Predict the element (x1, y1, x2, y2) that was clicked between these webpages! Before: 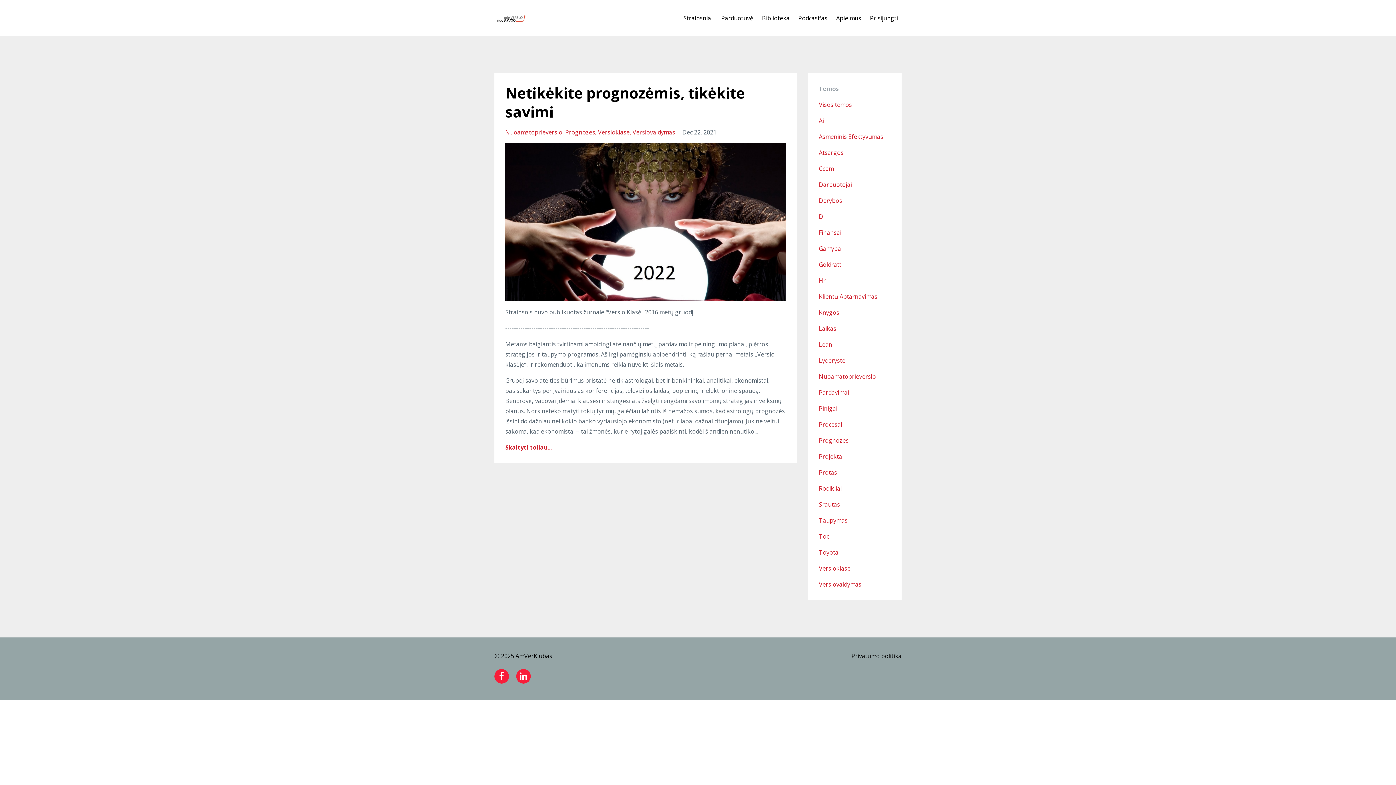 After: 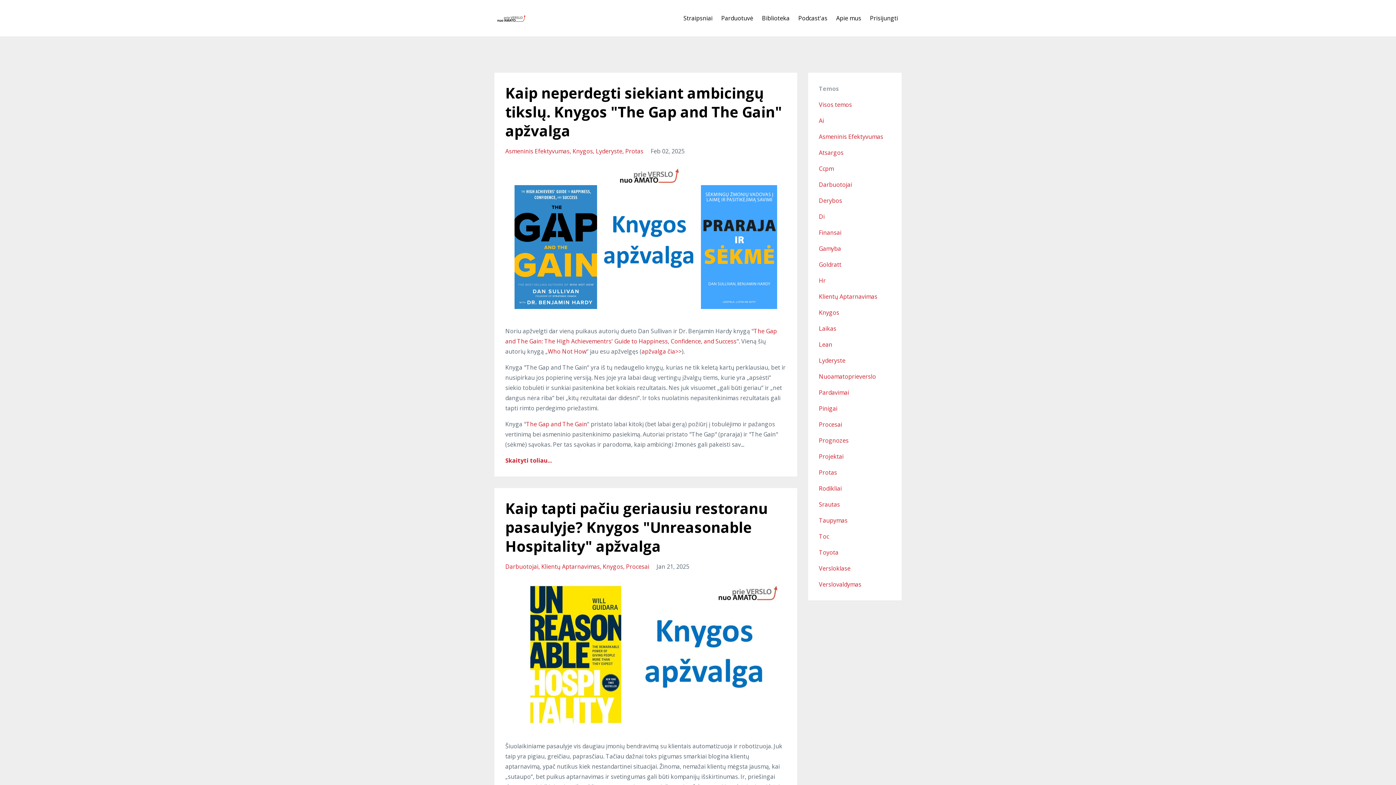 Action: bbox: (819, 308, 839, 316) label: Knygos